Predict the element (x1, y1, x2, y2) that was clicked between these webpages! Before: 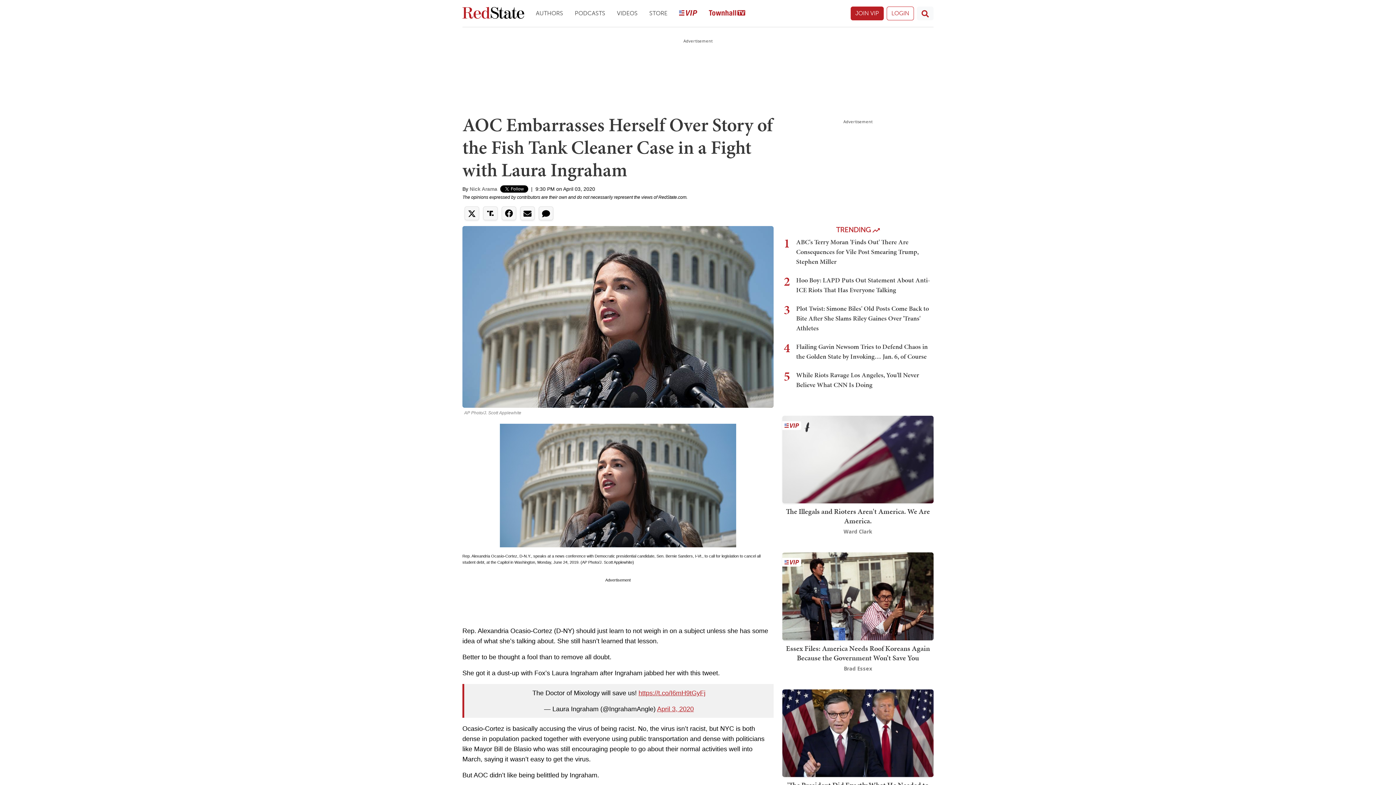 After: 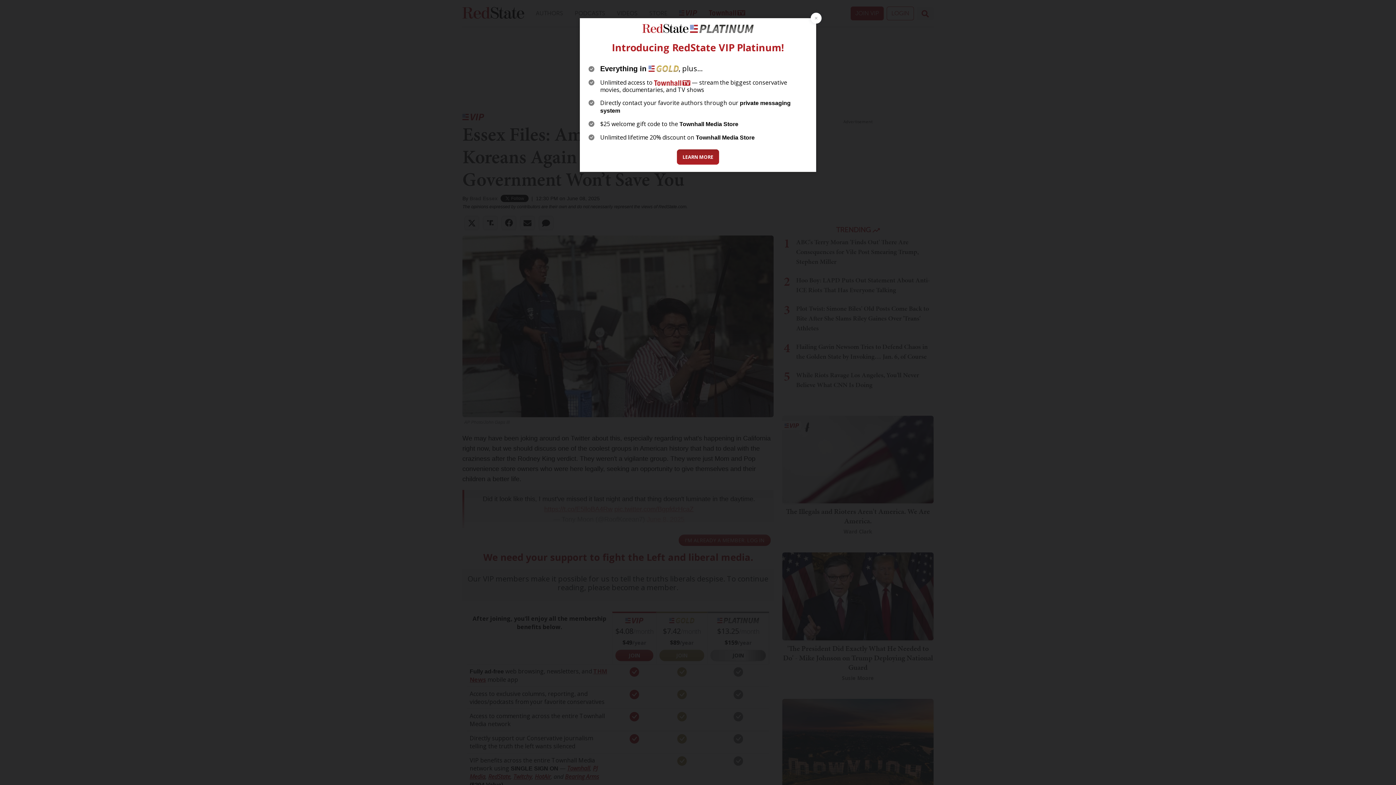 Action: label: Essex Files: America Needs Roof Koreans Again Because the Government Won’t Save You bbox: (786, 643, 930, 663)